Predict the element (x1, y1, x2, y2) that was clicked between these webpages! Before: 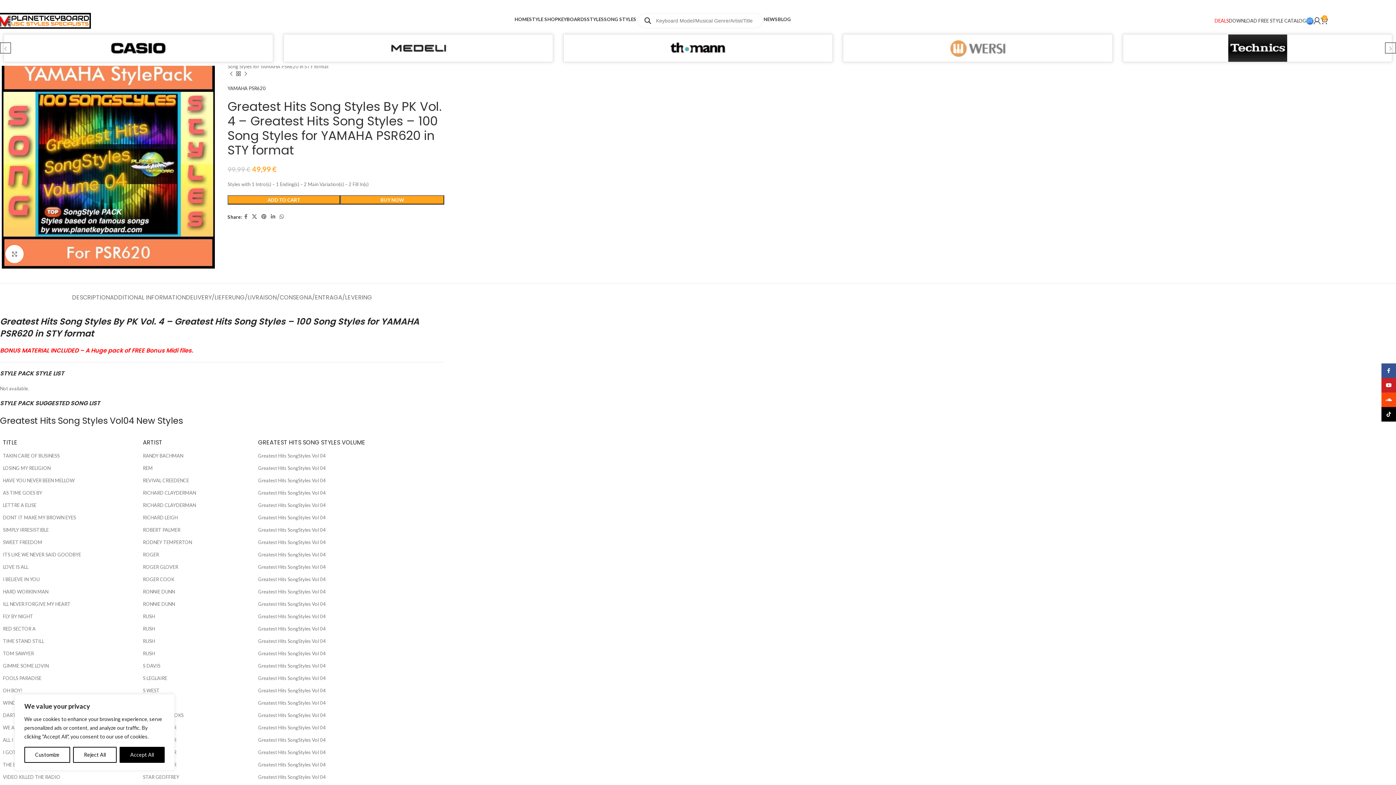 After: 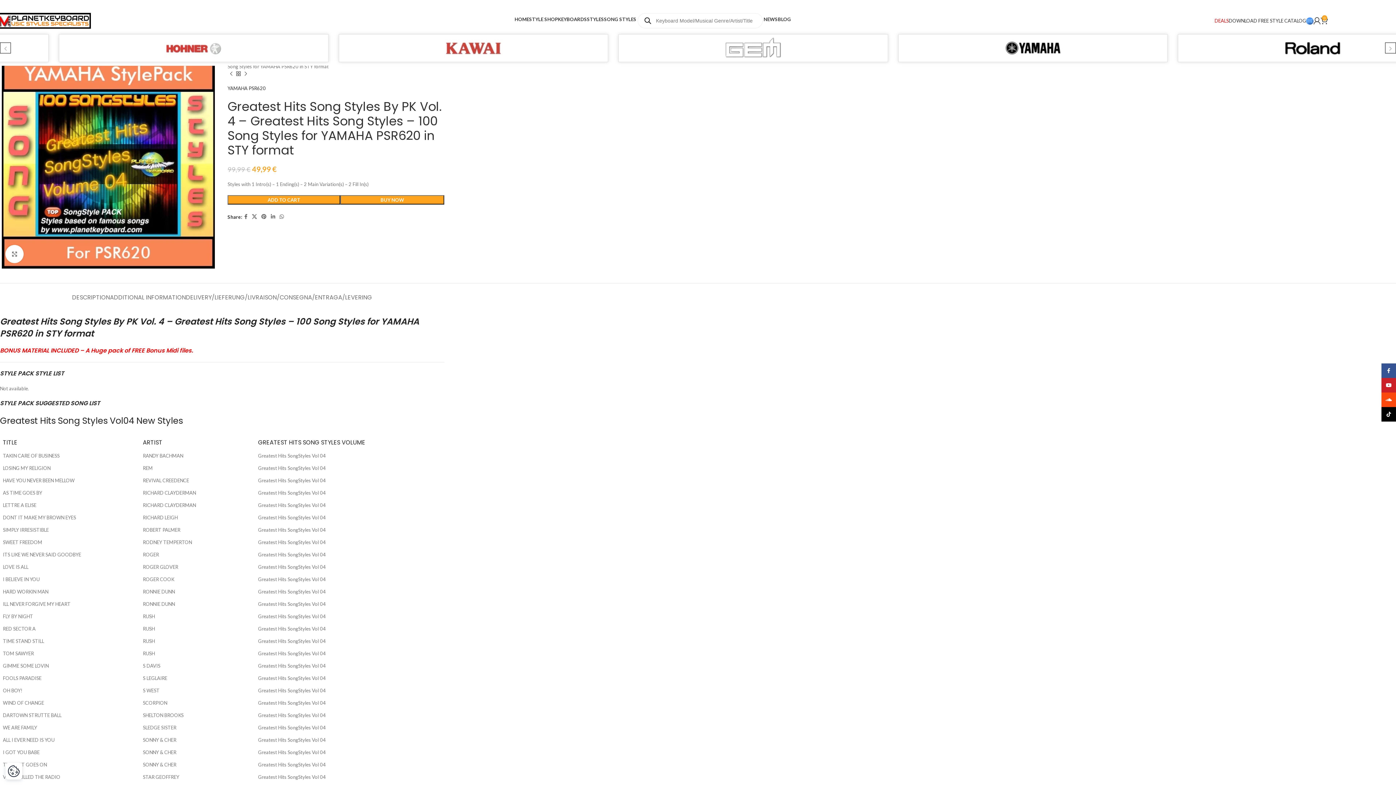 Action: bbox: (119, 747, 164, 763) label: Accept All